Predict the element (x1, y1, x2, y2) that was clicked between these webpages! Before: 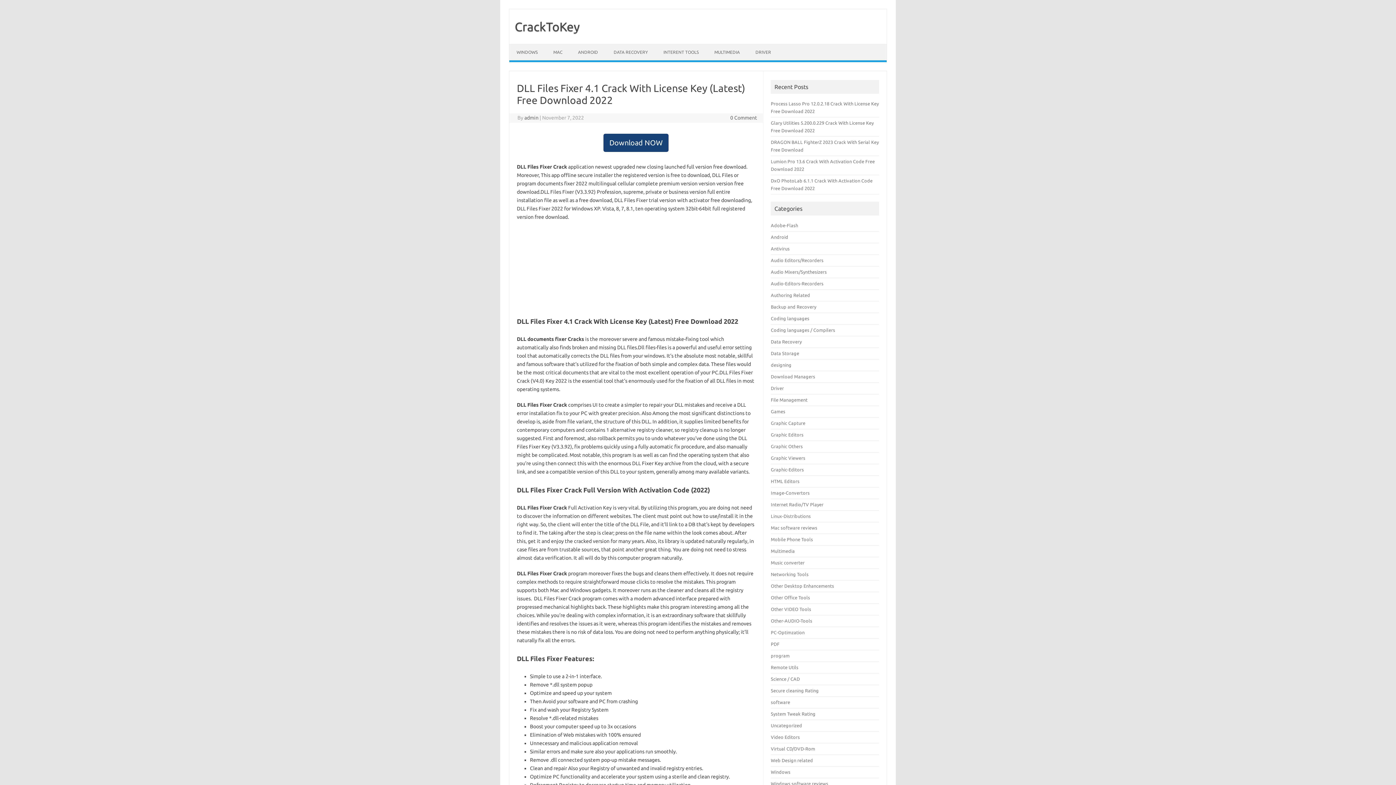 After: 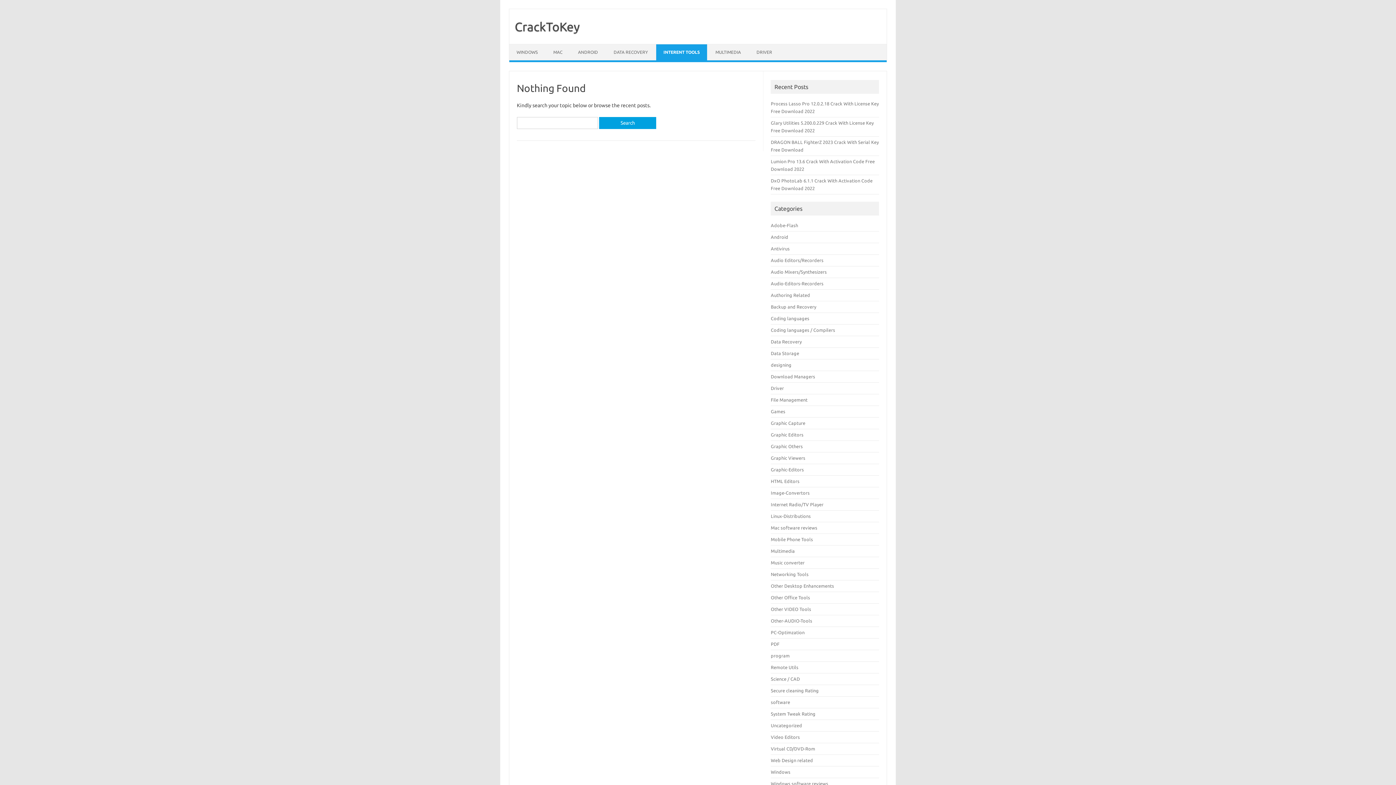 Action: bbox: (656, 44, 706, 60) label: INTERENT TOOLS